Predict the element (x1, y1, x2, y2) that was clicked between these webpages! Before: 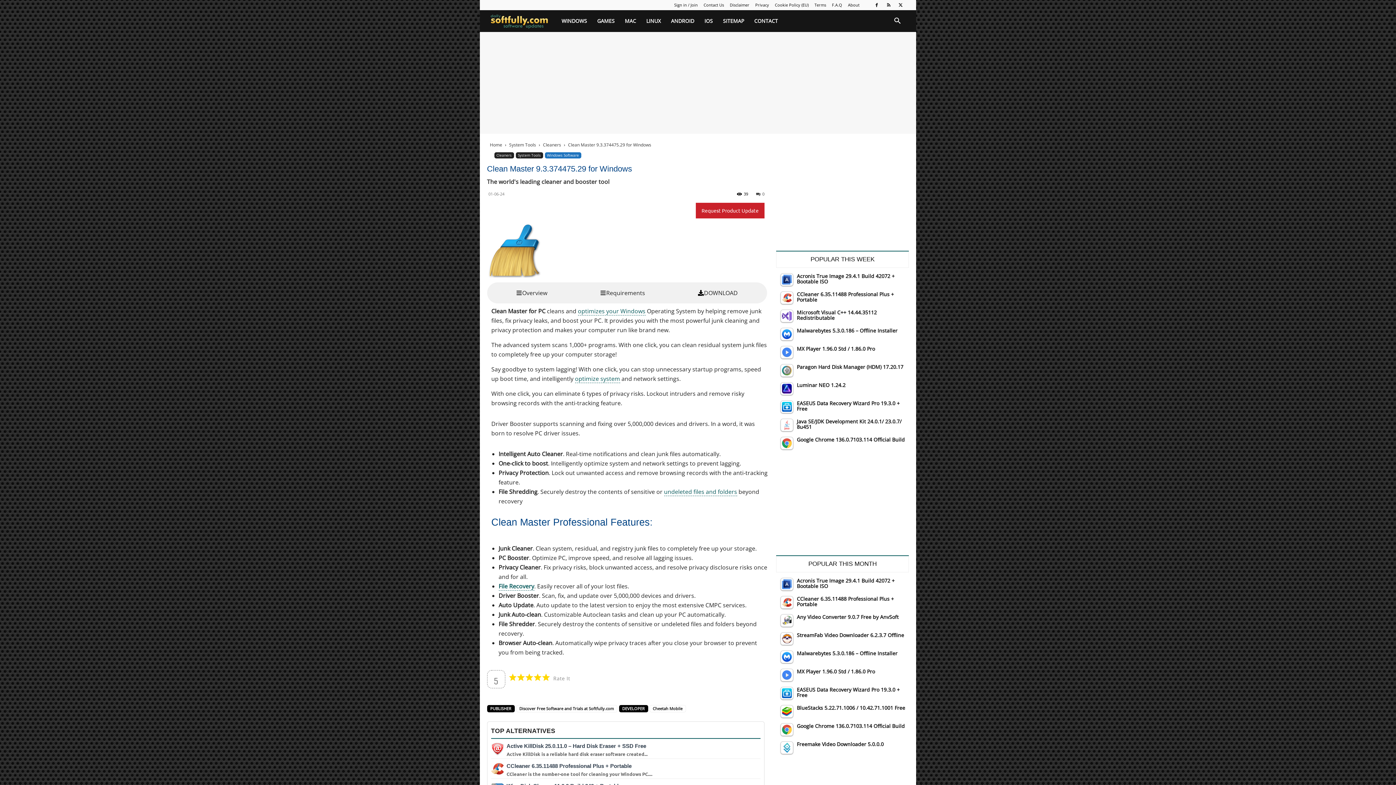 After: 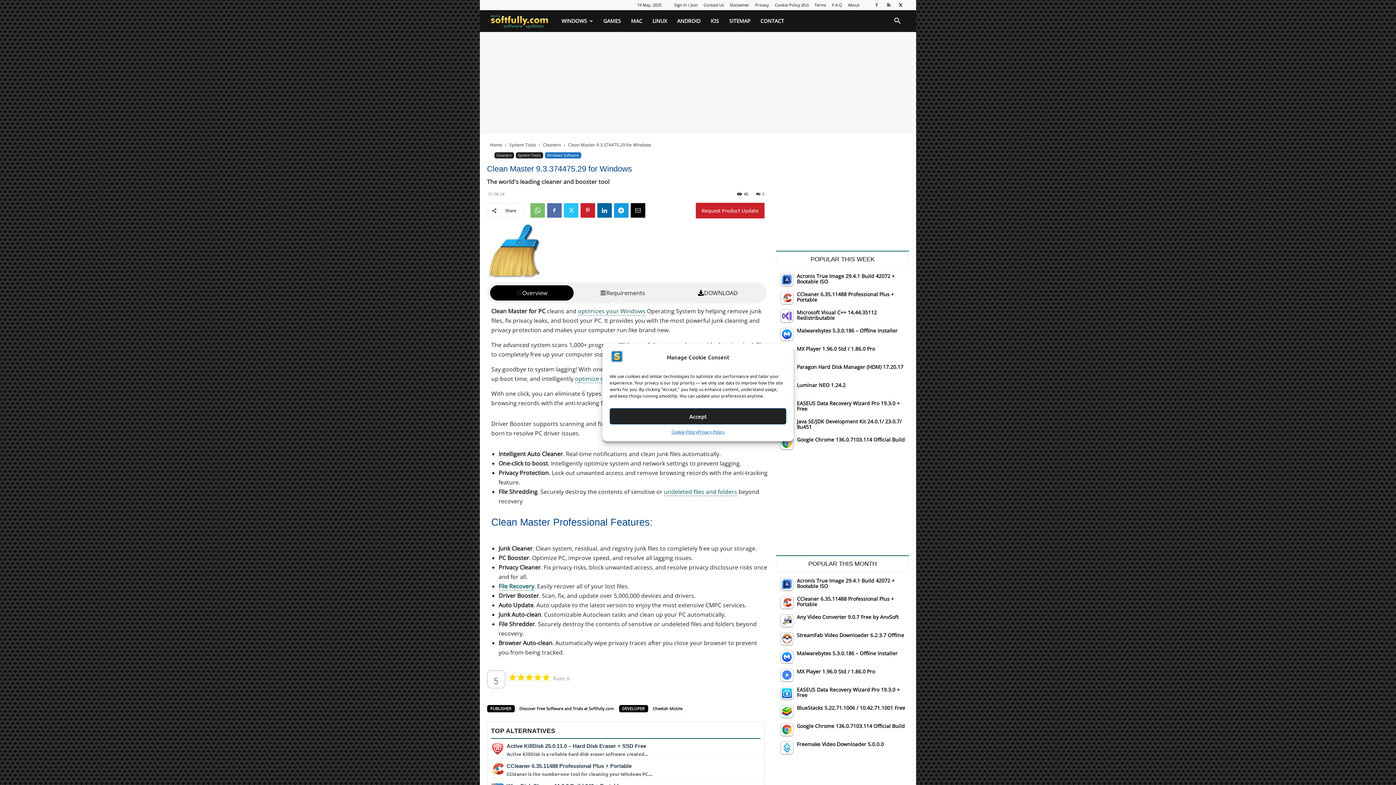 Action: bbox: (871, 0, 882, 10)